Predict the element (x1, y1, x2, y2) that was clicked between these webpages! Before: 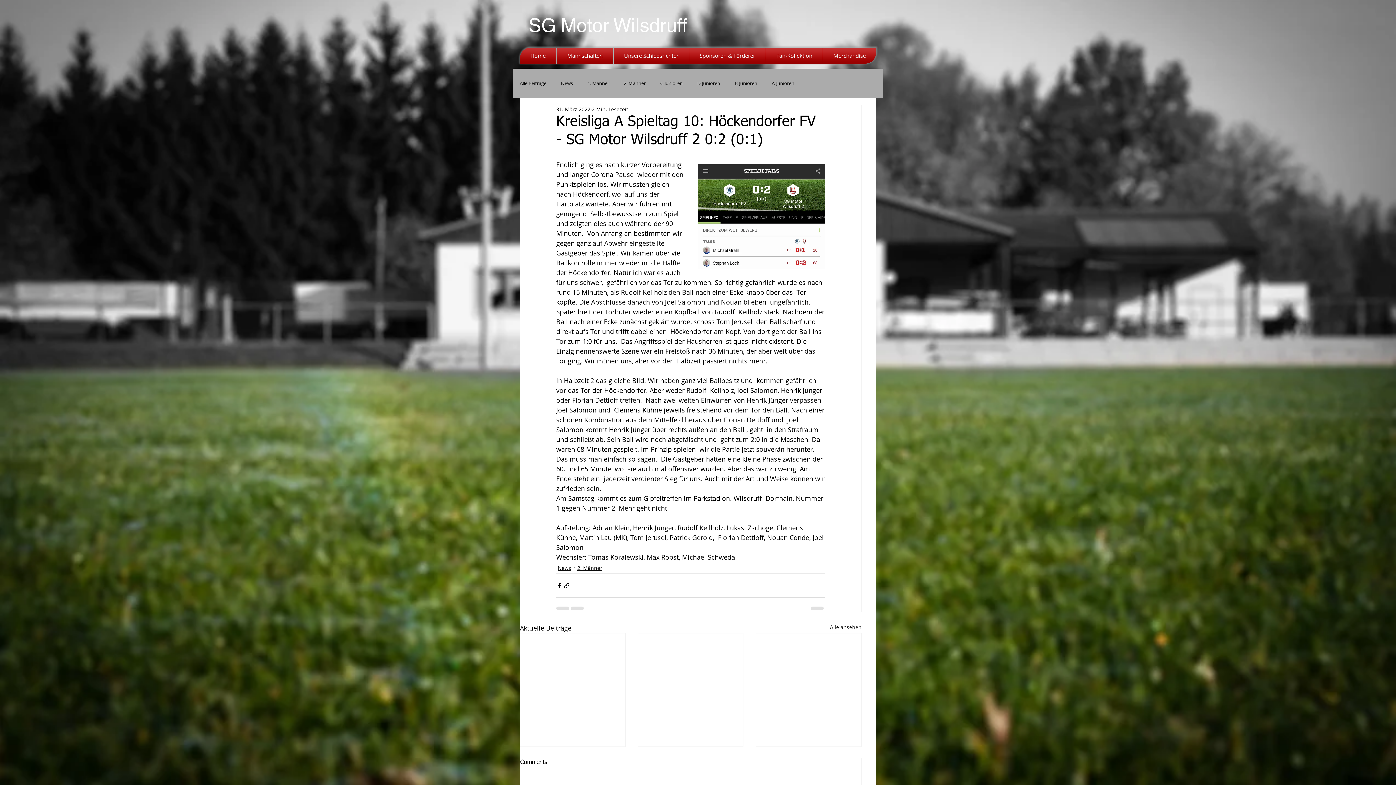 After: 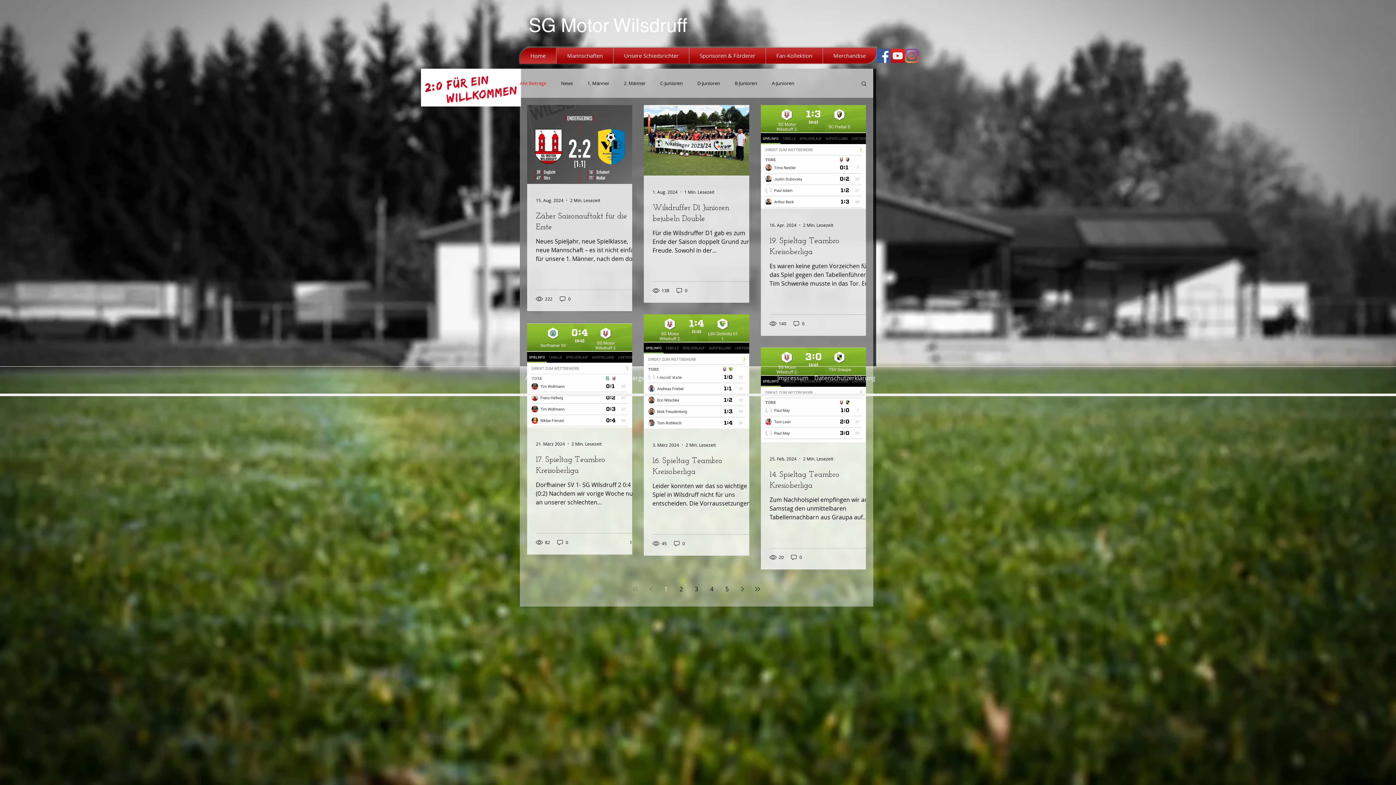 Action: bbox: (520, 80, 546, 86) label: Alle Beiträge